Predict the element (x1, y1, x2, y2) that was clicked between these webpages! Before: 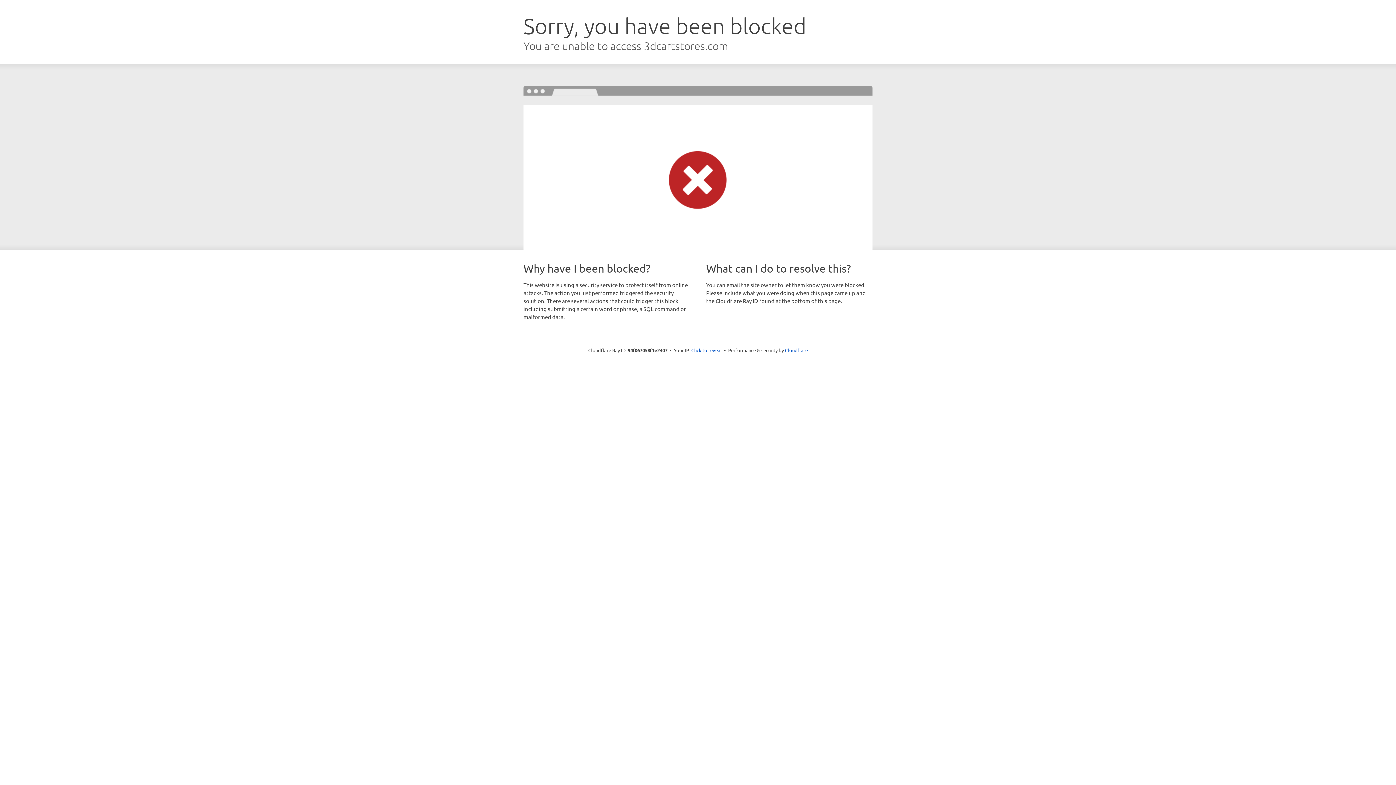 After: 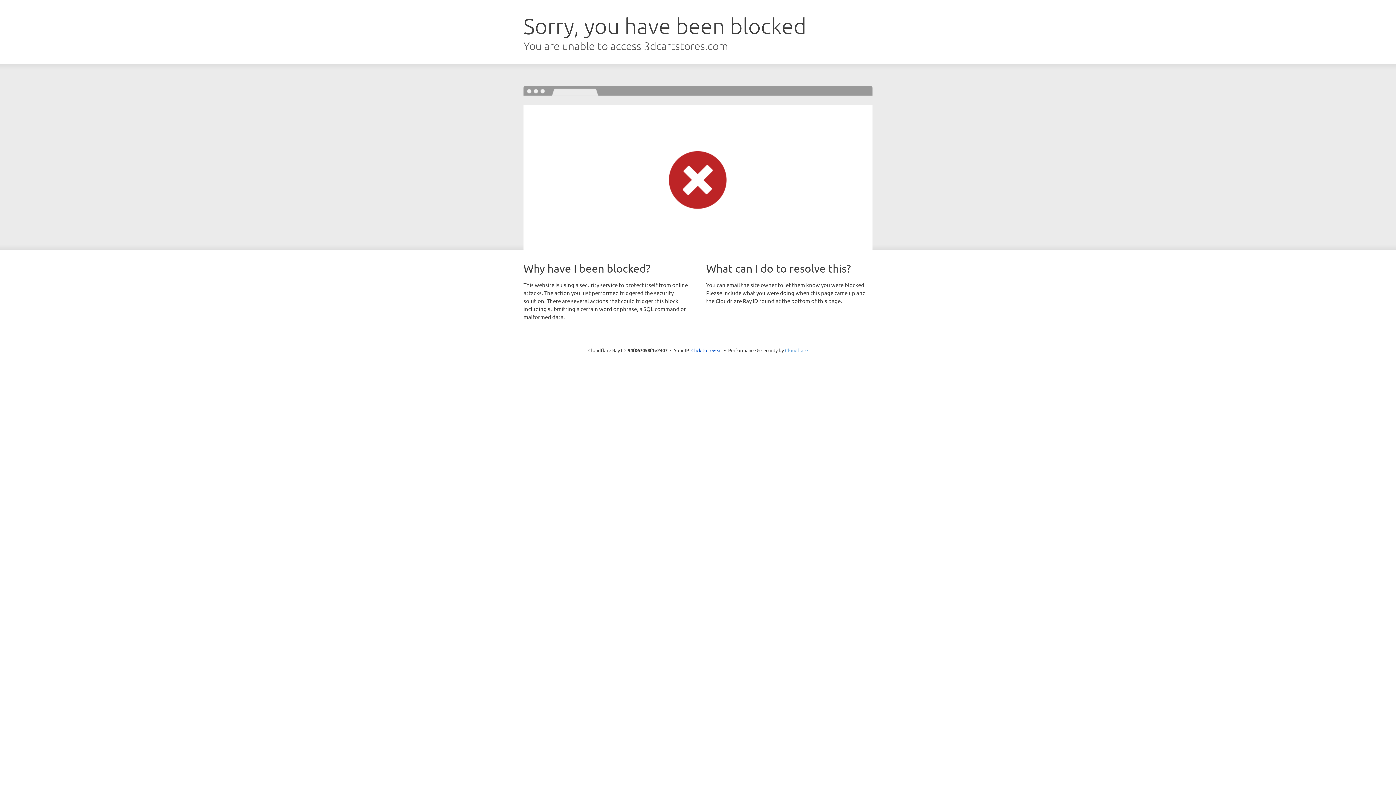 Action: label: Cloudflare bbox: (785, 347, 808, 353)